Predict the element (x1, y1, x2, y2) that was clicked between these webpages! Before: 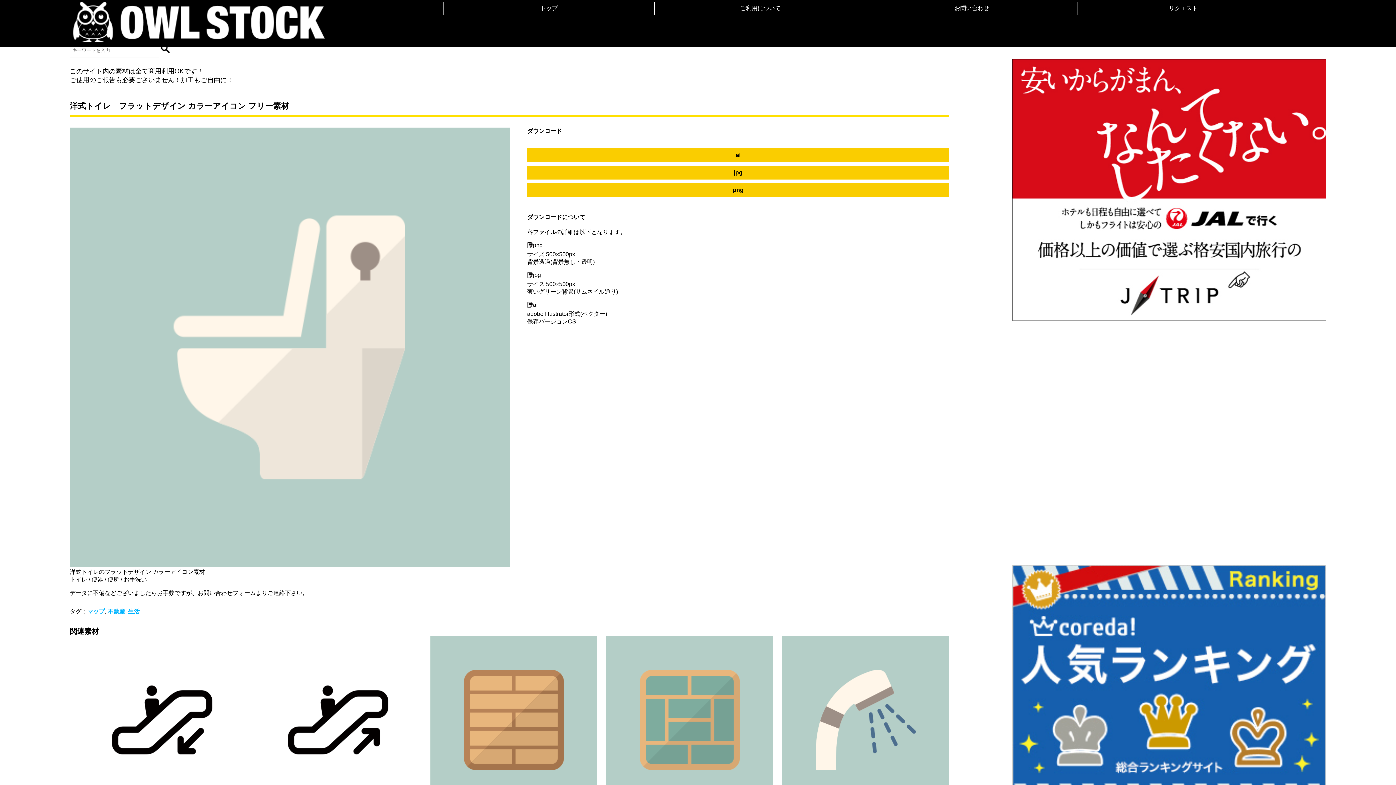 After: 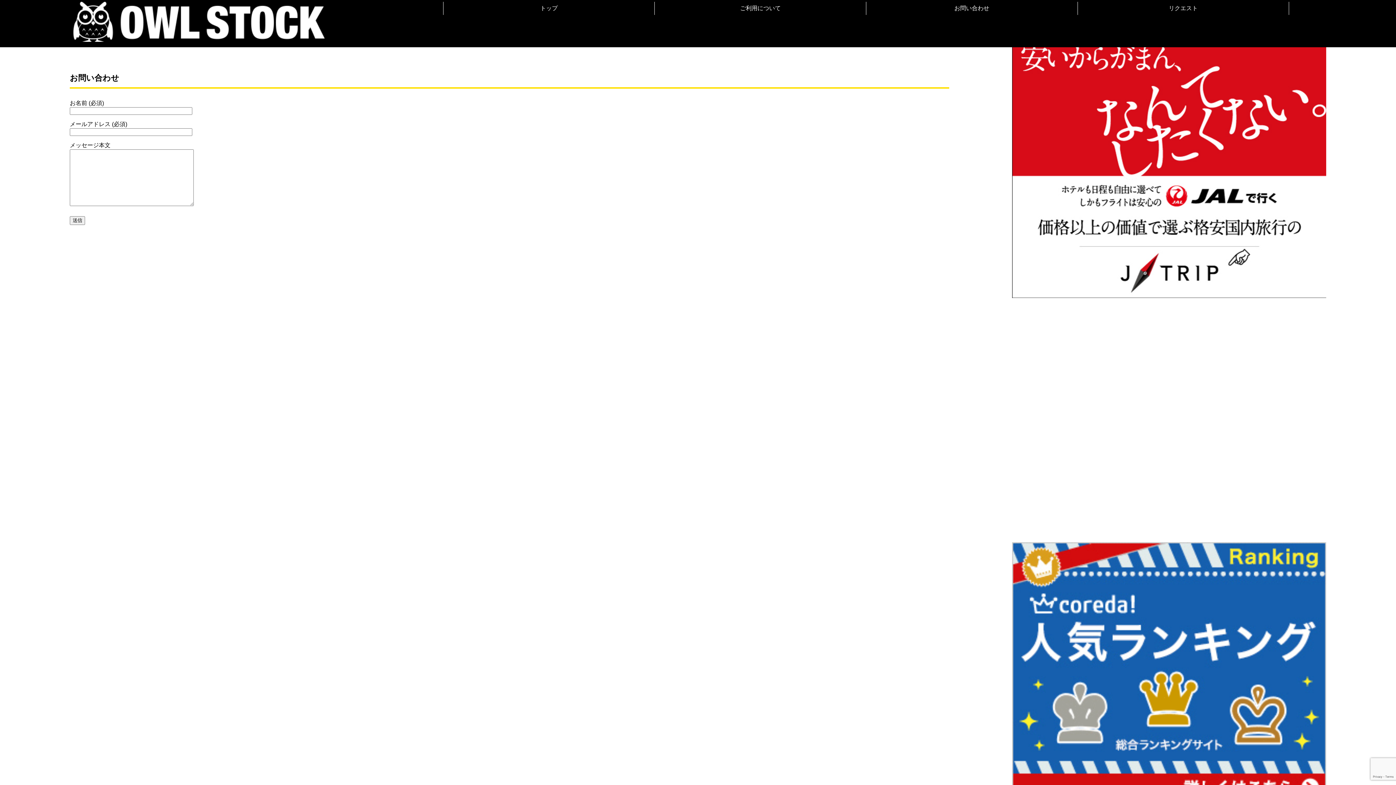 Action: label: お問い合わせ bbox: (954, 5, 989, 11)